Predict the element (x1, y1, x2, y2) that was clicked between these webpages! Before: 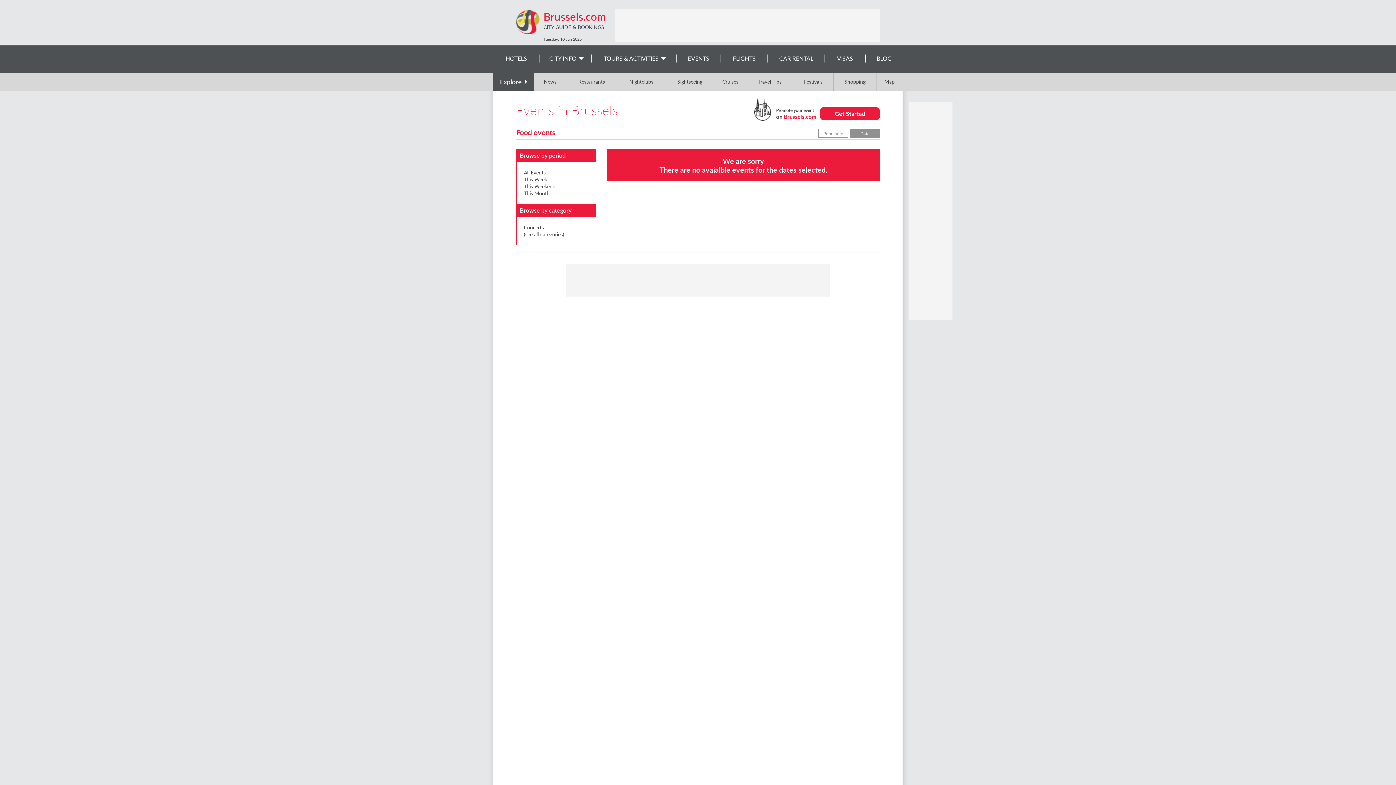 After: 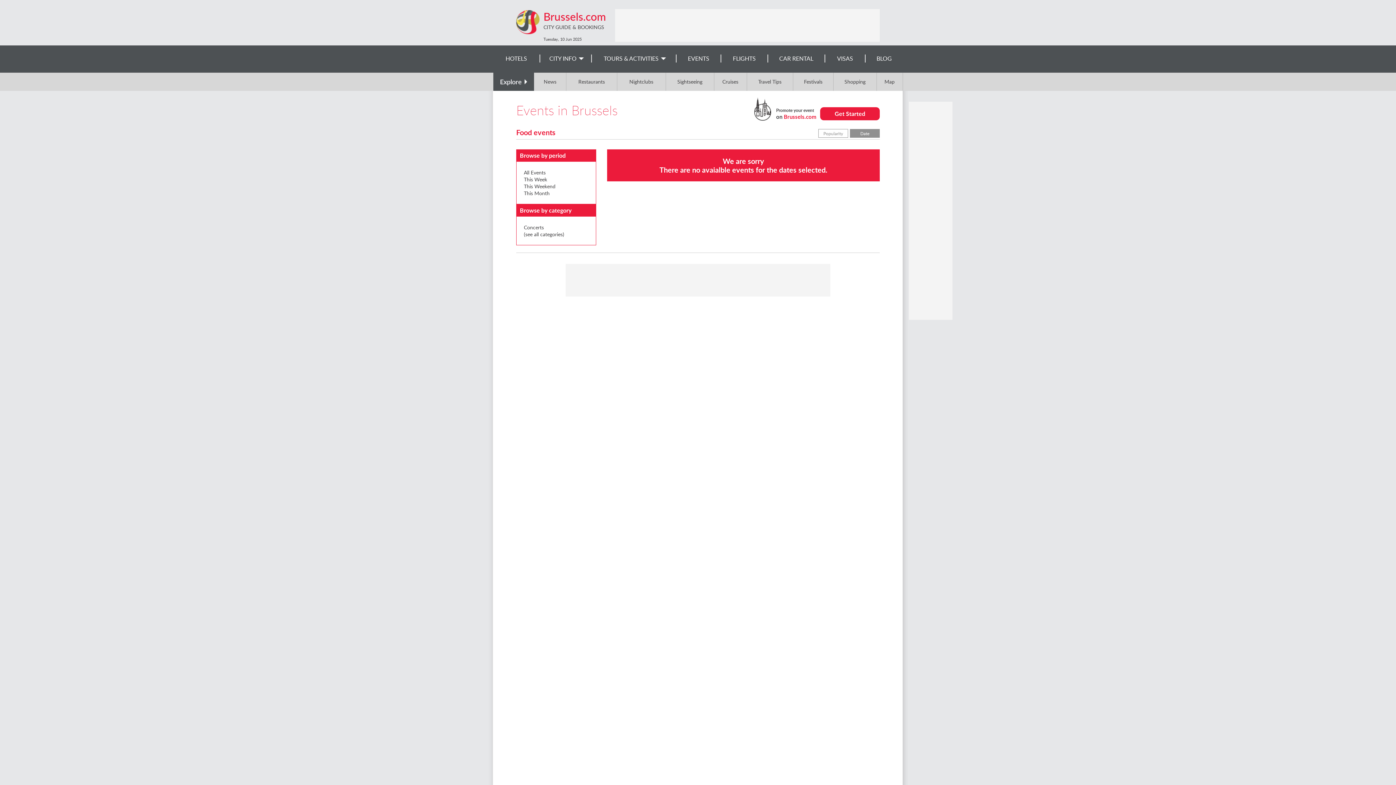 Action: bbox: (850, 129, 880, 137) label: Date